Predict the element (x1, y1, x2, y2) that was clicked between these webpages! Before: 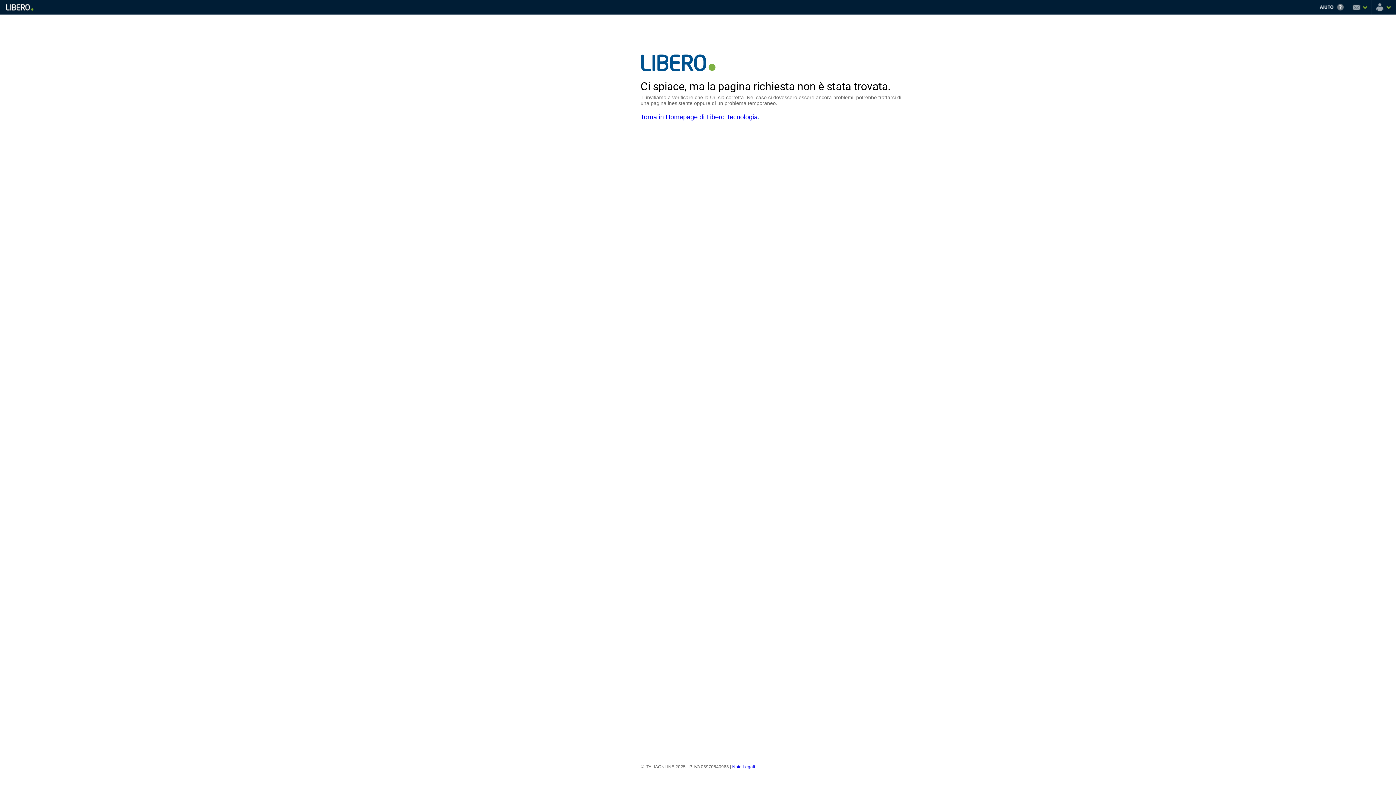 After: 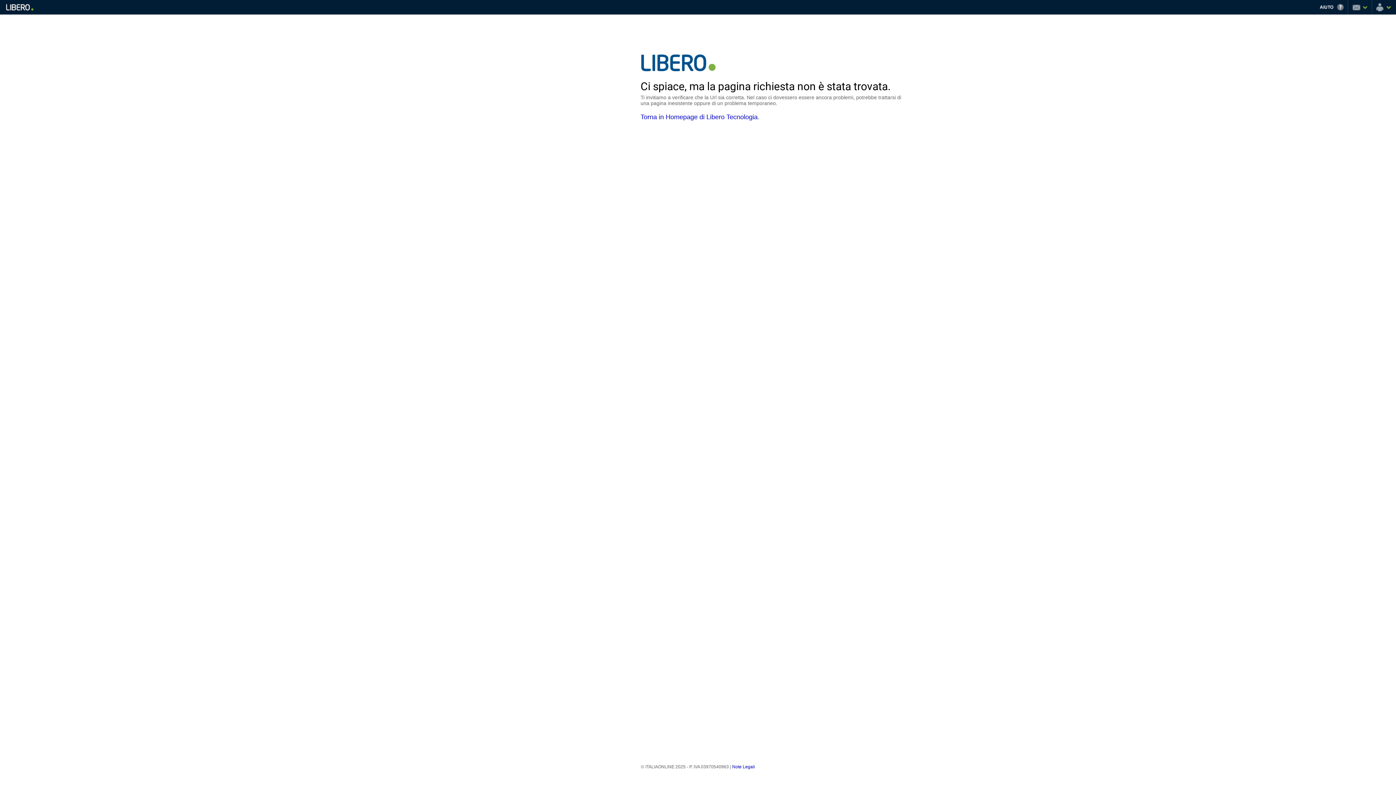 Action: label: Note Legali bbox: (732, 764, 755, 769)